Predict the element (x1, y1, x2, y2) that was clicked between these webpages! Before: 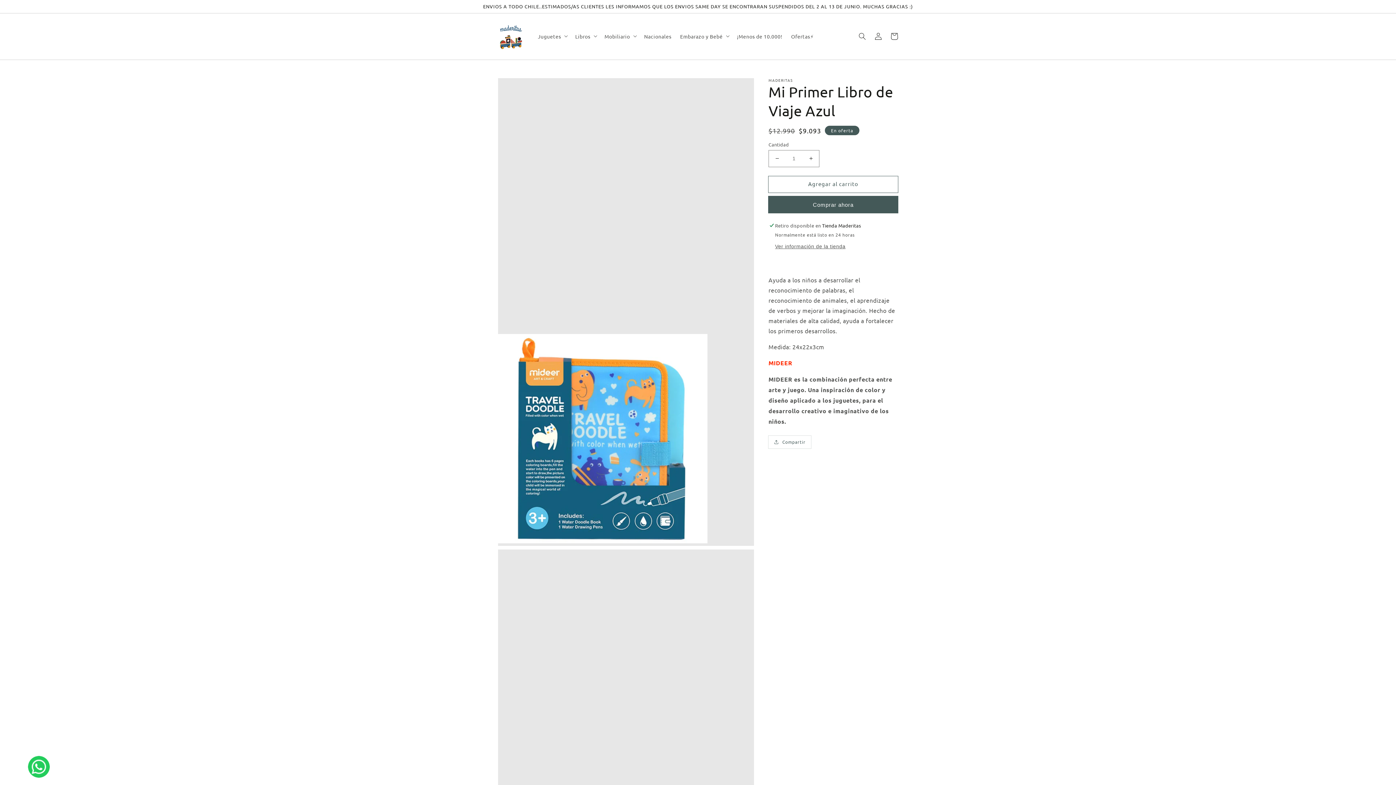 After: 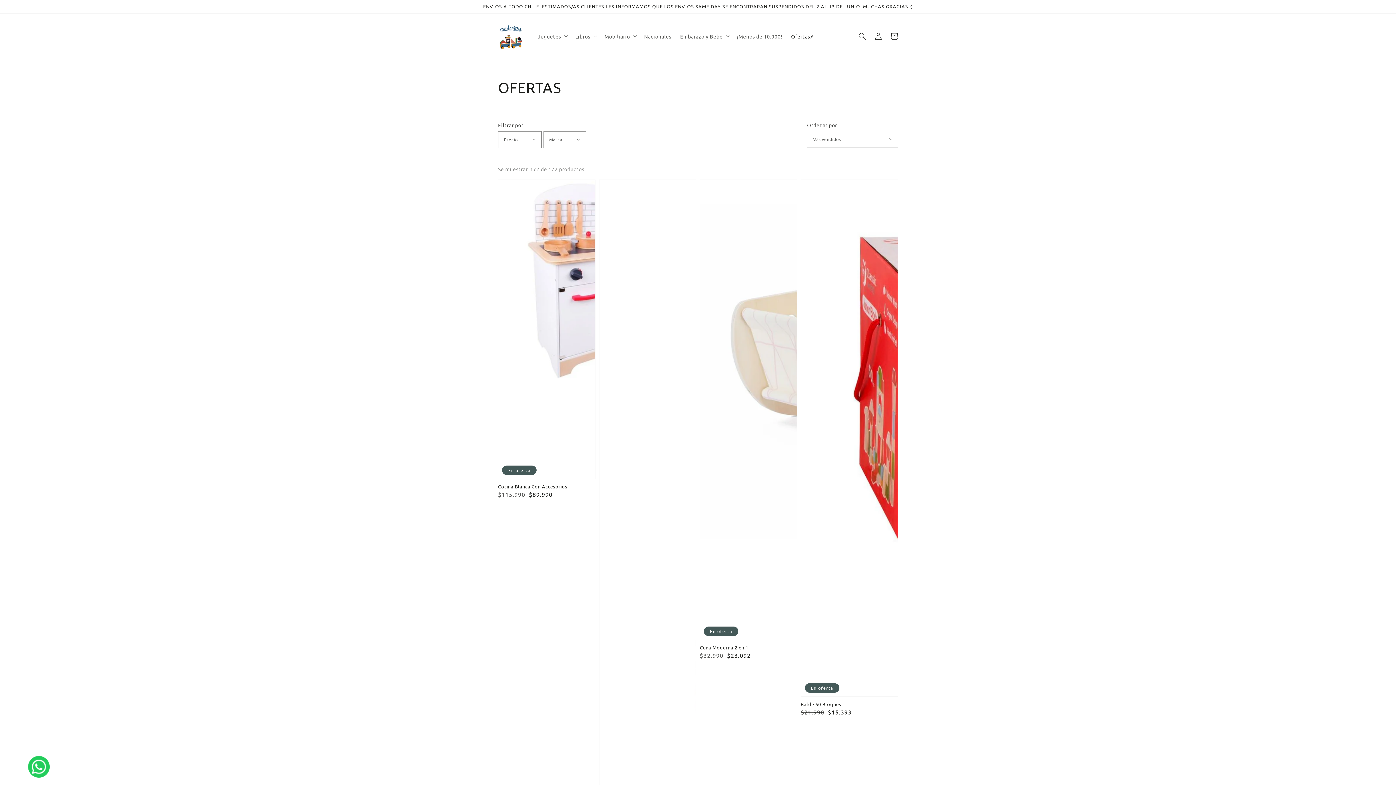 Action: bbox: (786, 28, 818, 44) label: Ofertas⚡